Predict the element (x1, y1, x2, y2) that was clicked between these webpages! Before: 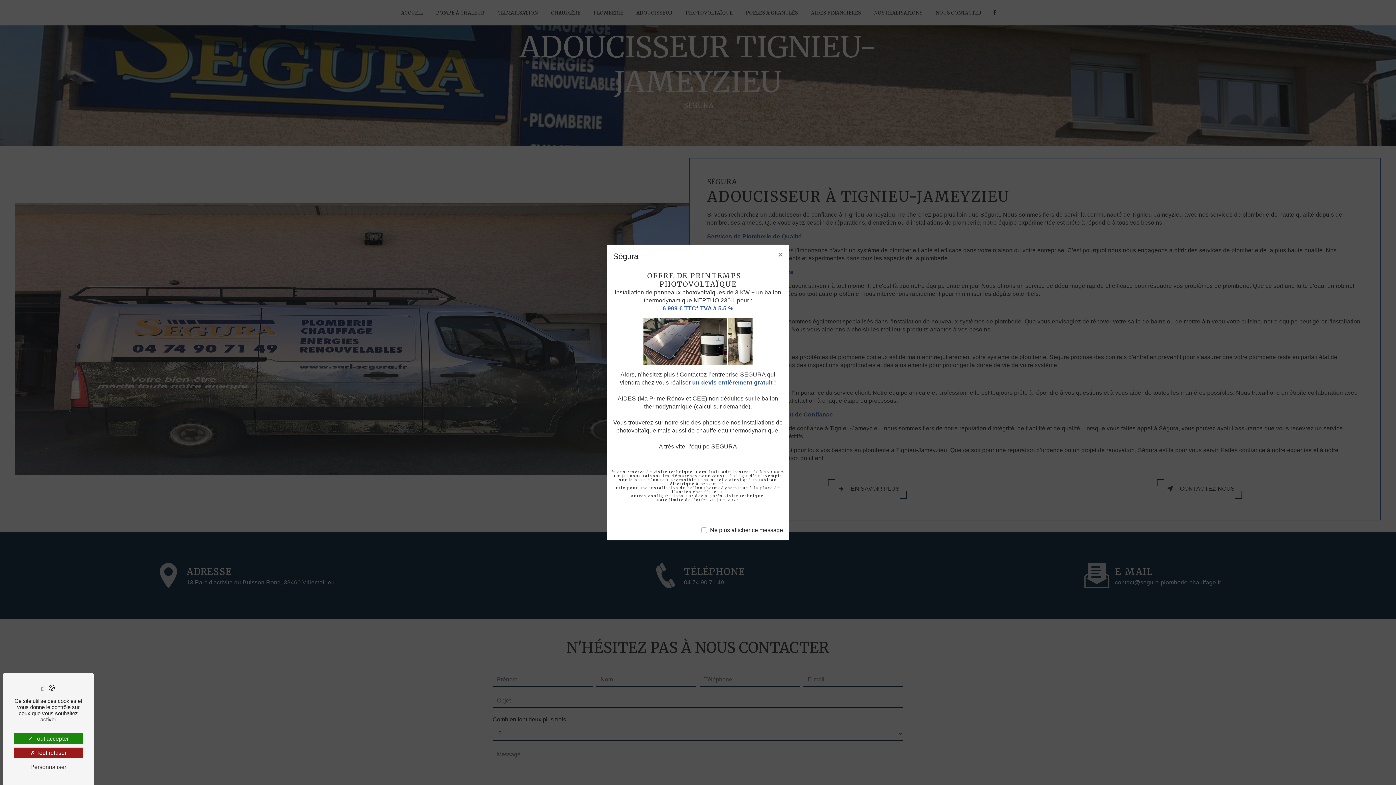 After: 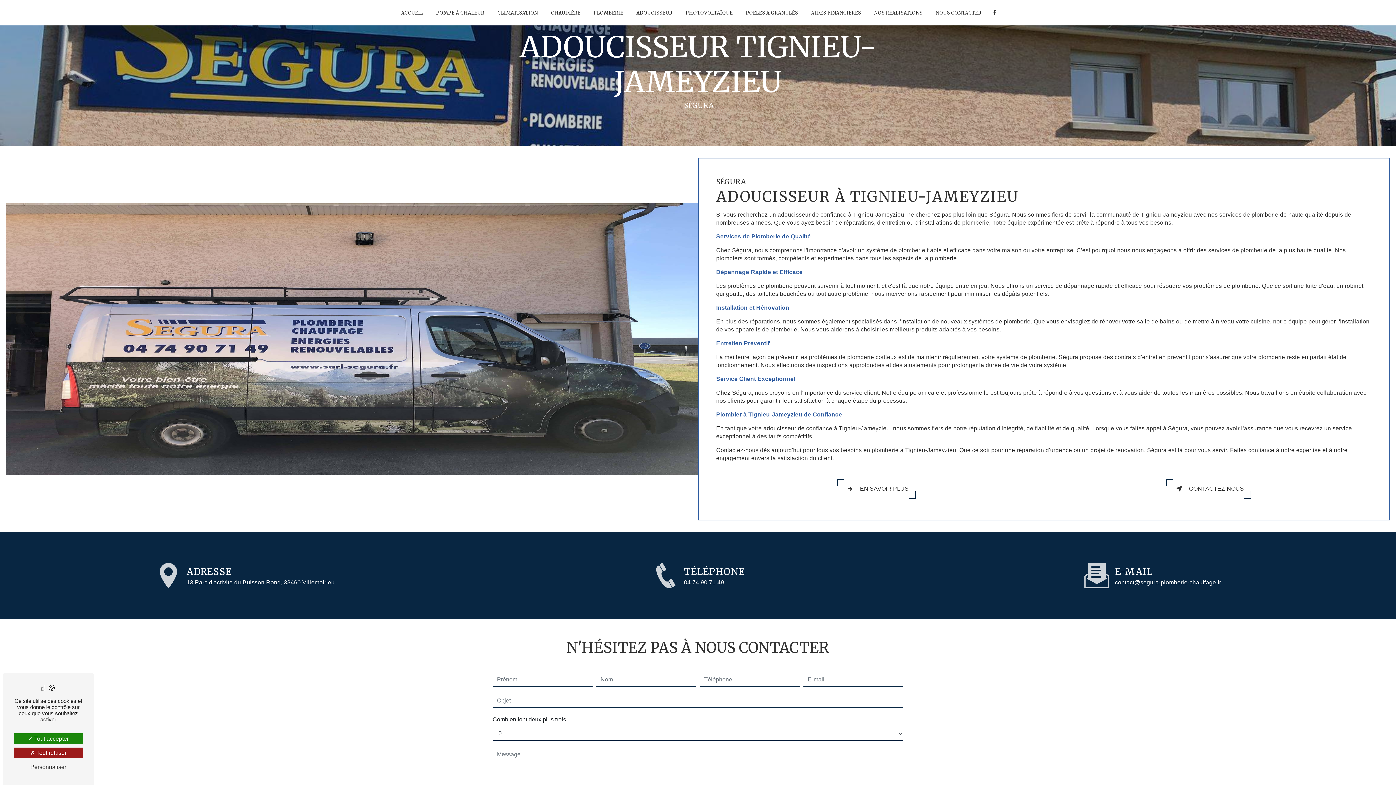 Action: label: Close bbox: (772, 244, 789, 265)